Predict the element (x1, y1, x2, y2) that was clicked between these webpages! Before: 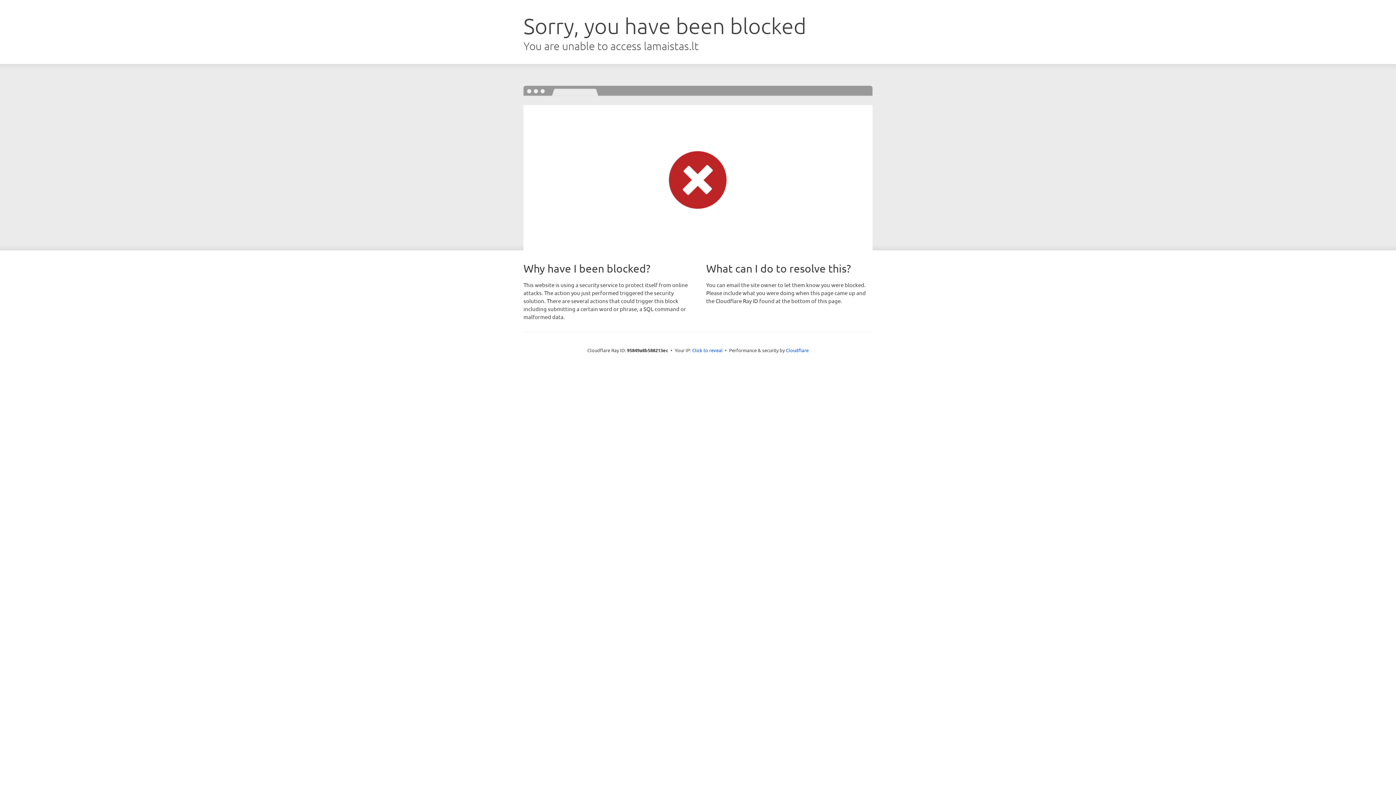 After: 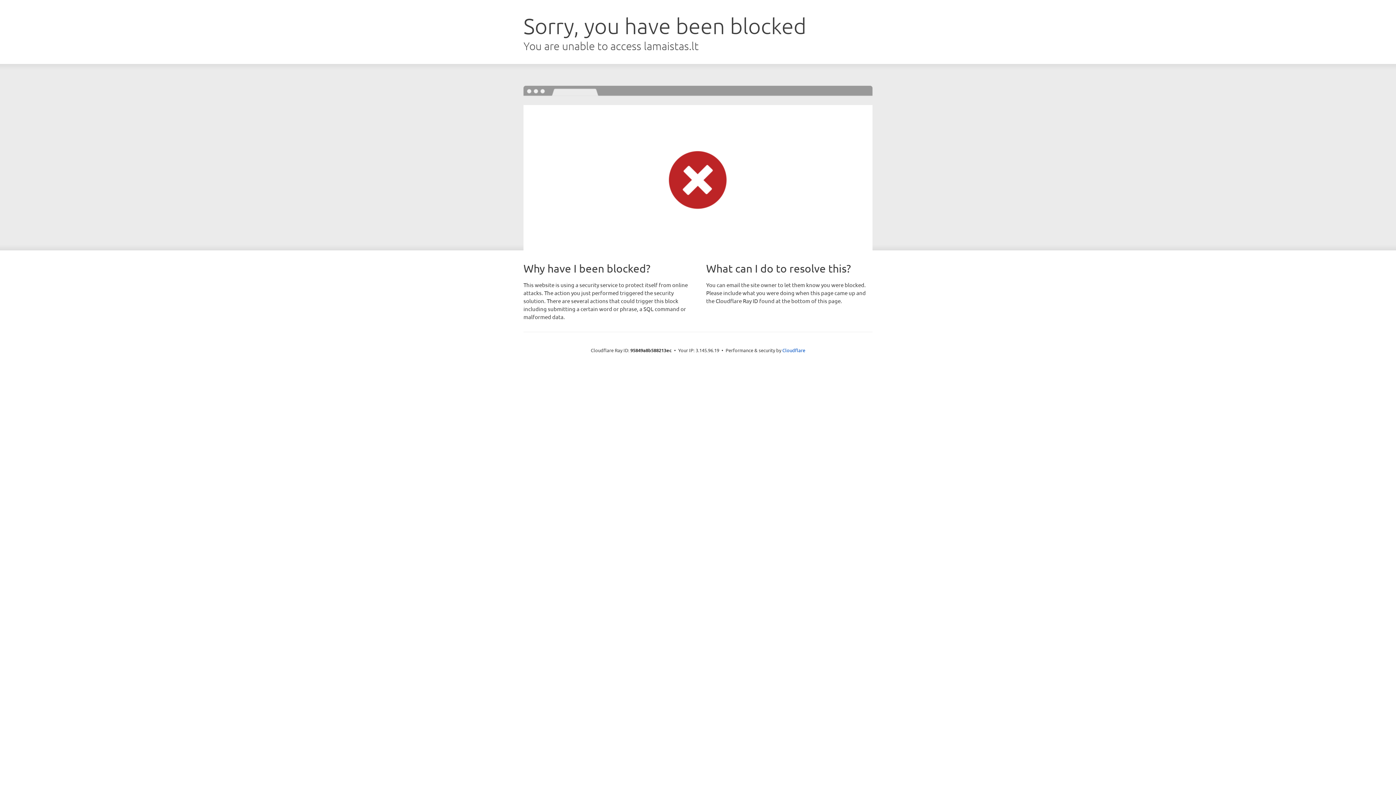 Action: label: Click to reveal bbox: (692, 346, 722, 353)